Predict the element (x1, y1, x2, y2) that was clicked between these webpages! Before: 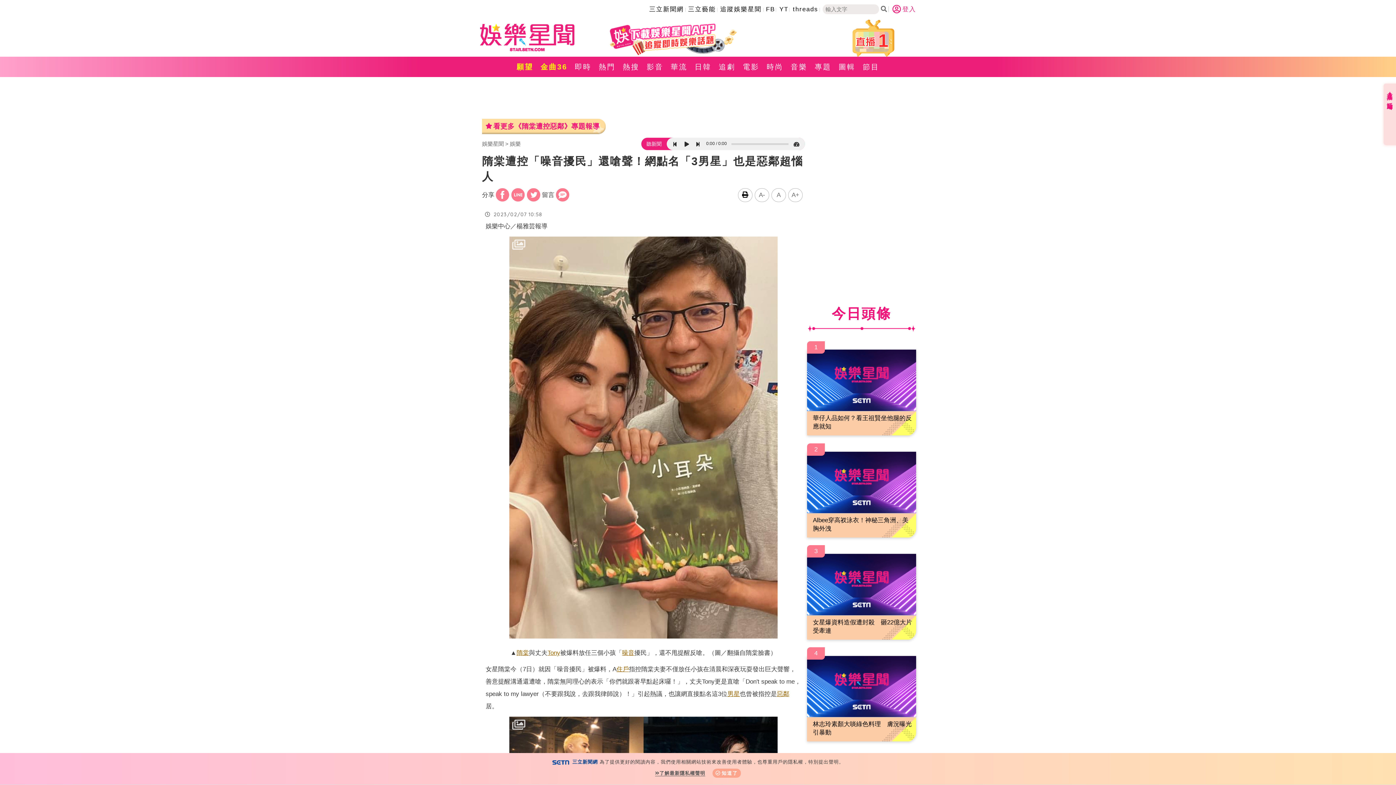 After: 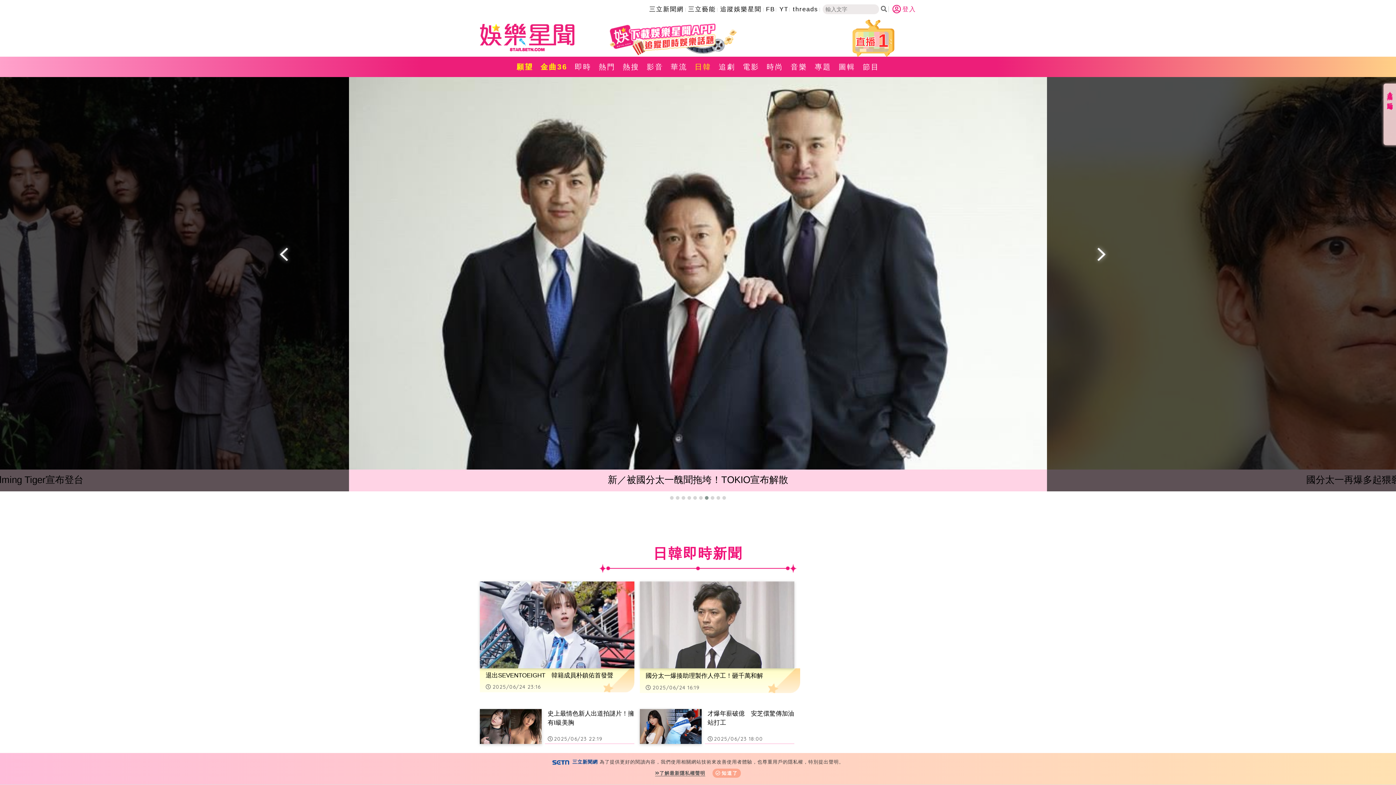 Action: bbox: (691, 56, 715, 77) label: 日韓